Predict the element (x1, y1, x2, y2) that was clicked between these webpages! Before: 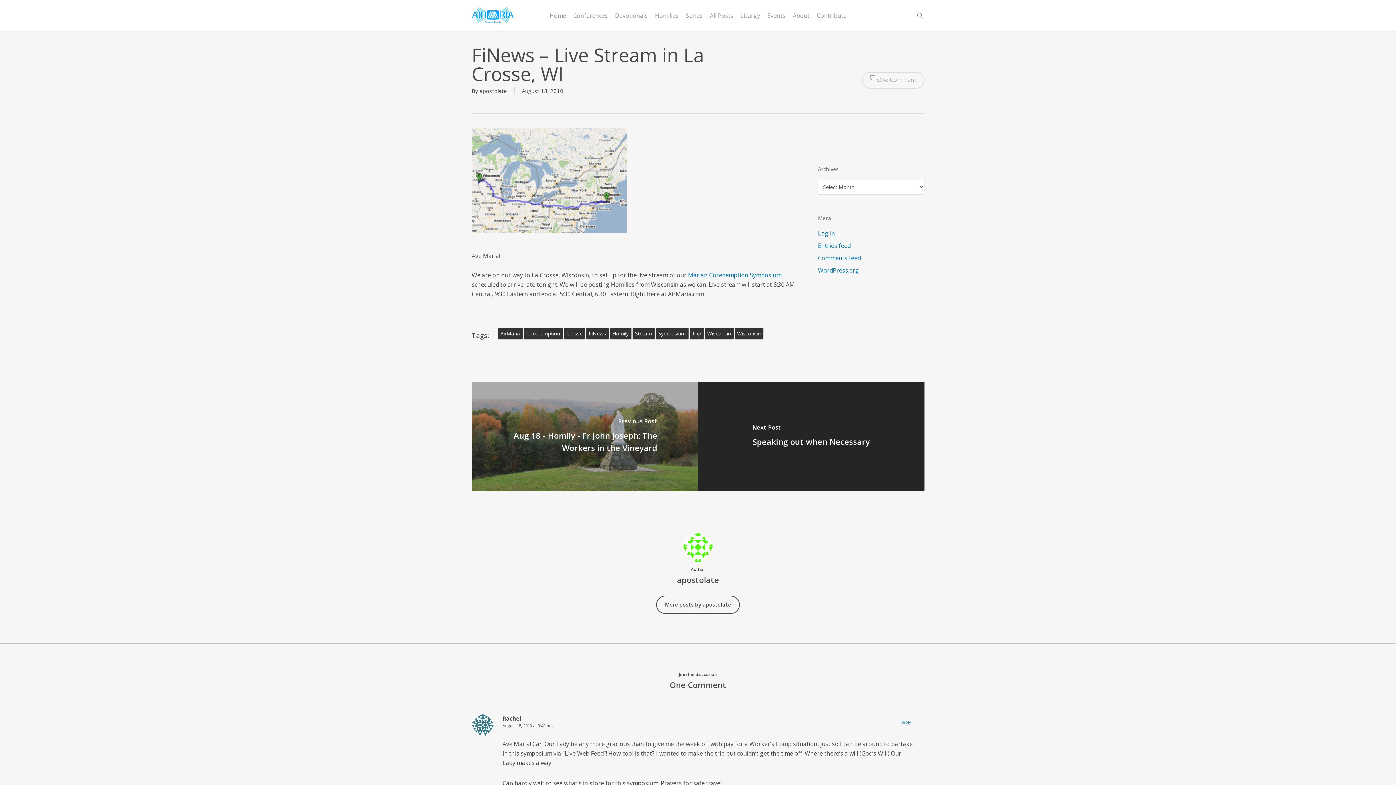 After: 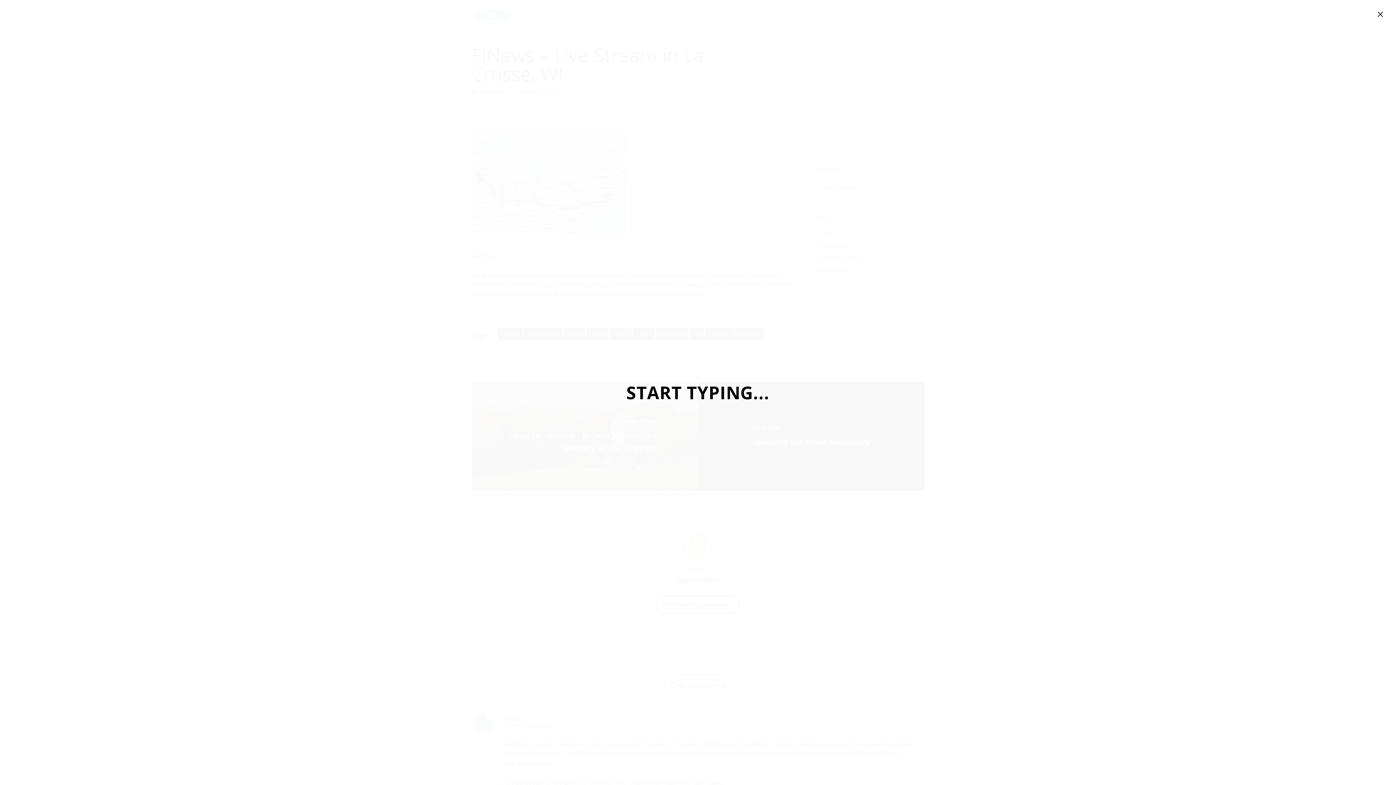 Action: label: search bbox: (915, 11, 924, 19)